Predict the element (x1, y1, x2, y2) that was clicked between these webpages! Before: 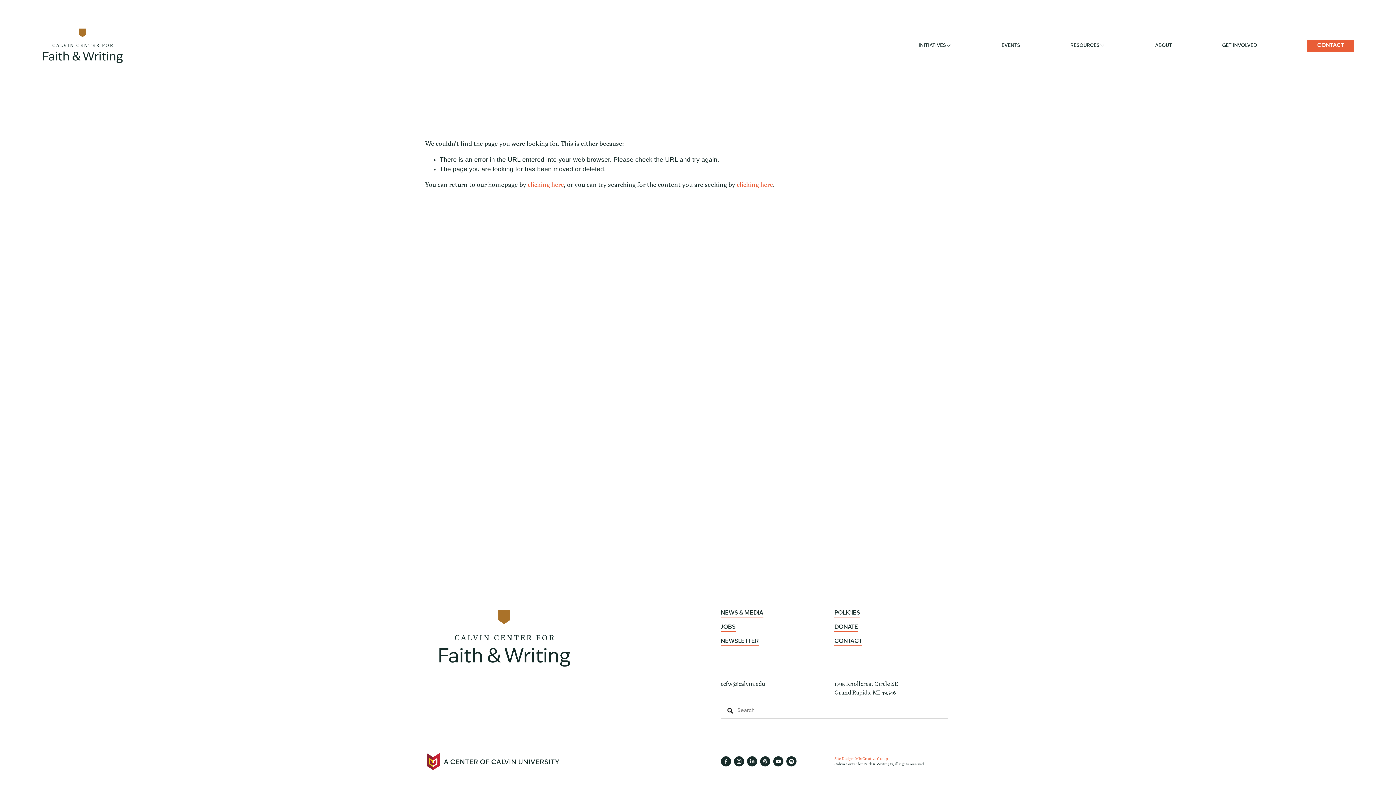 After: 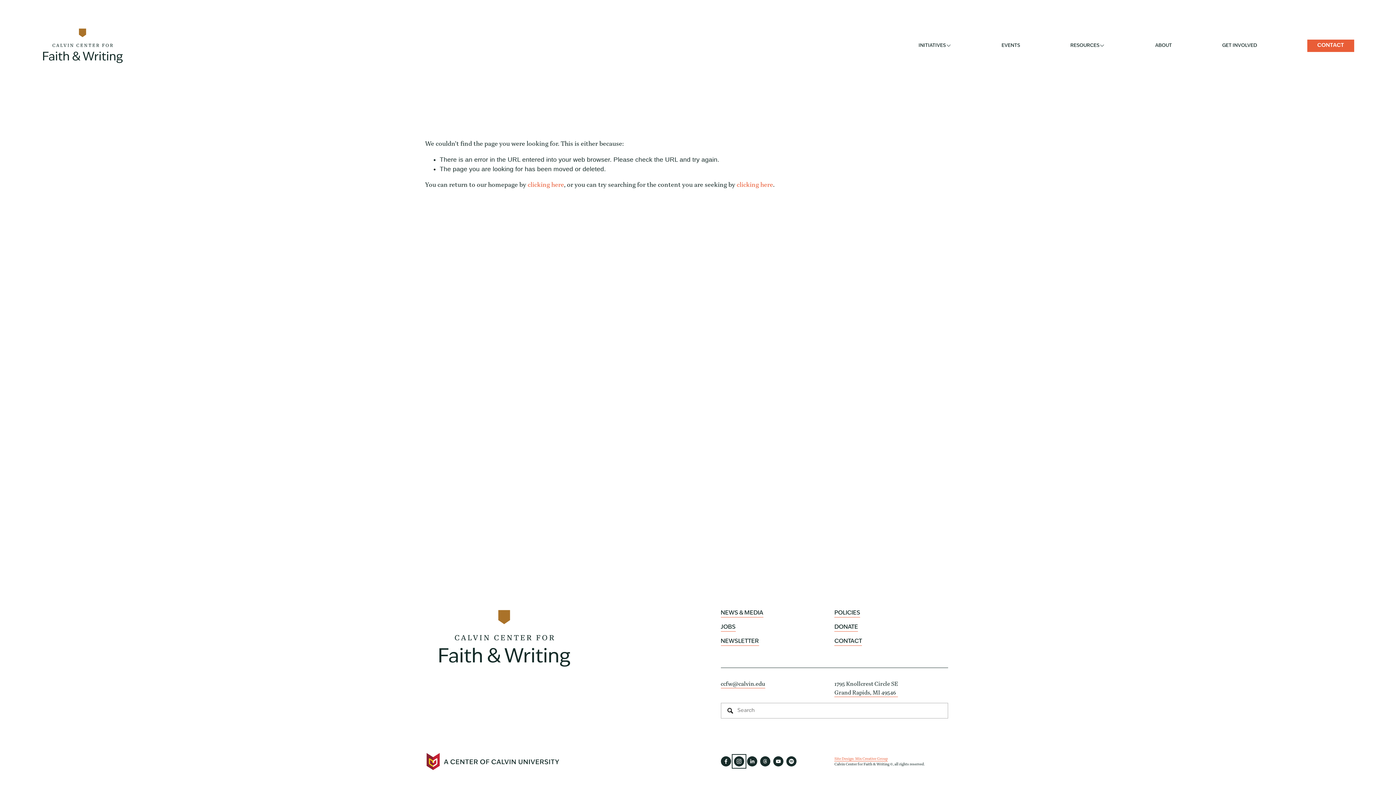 Action: bbox: (734, 756, 744, 767) label: Instagram